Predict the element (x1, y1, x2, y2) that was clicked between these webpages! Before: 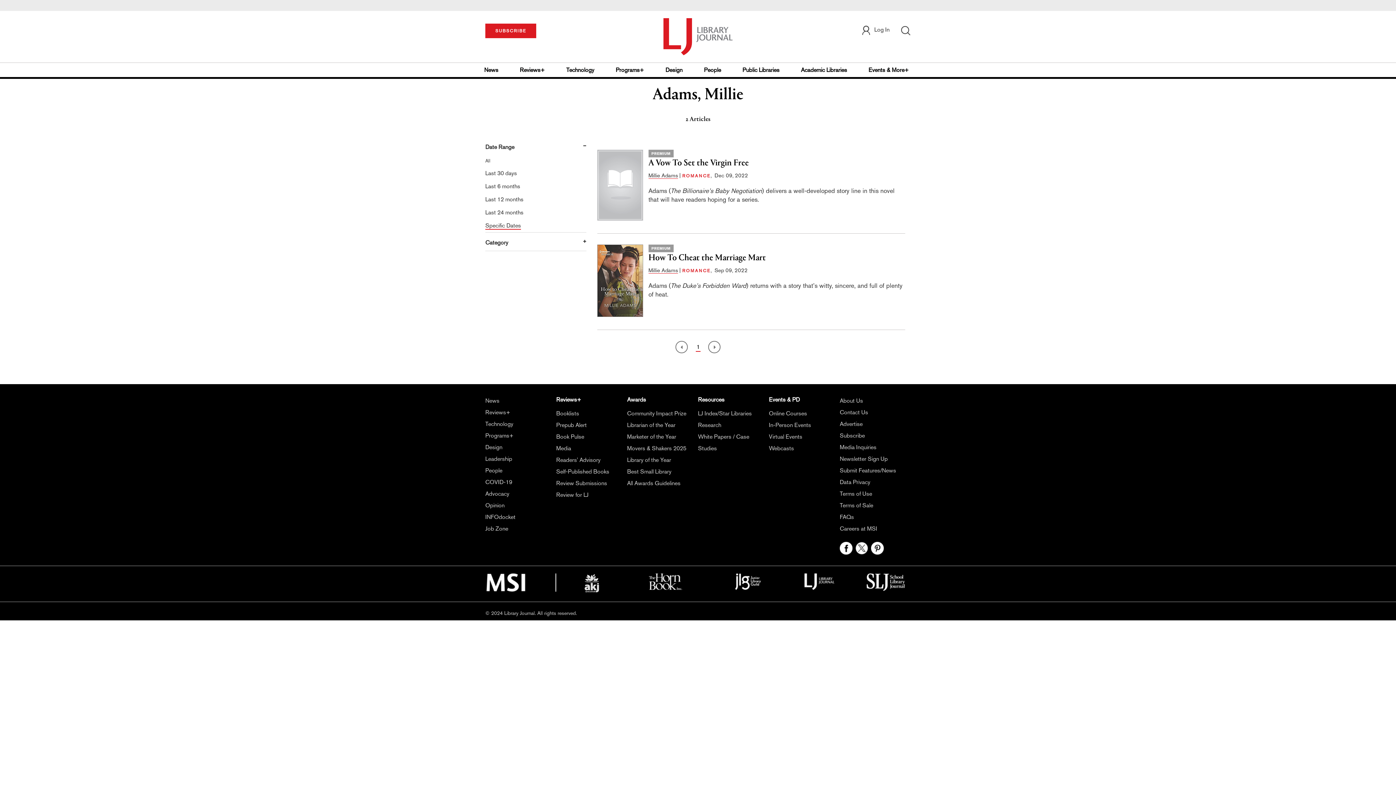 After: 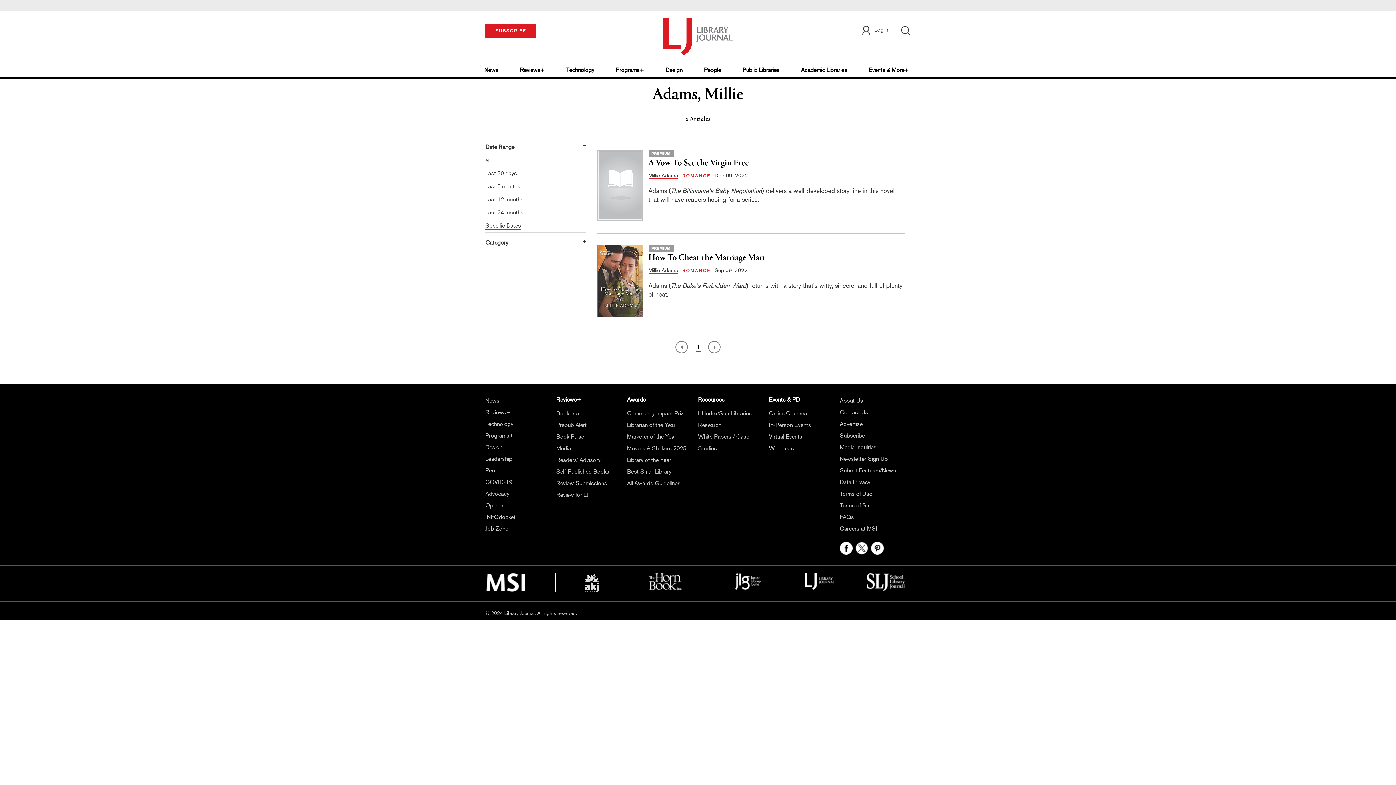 Action: bbox: (556, 468, 609, 475) label: Self-Published Books